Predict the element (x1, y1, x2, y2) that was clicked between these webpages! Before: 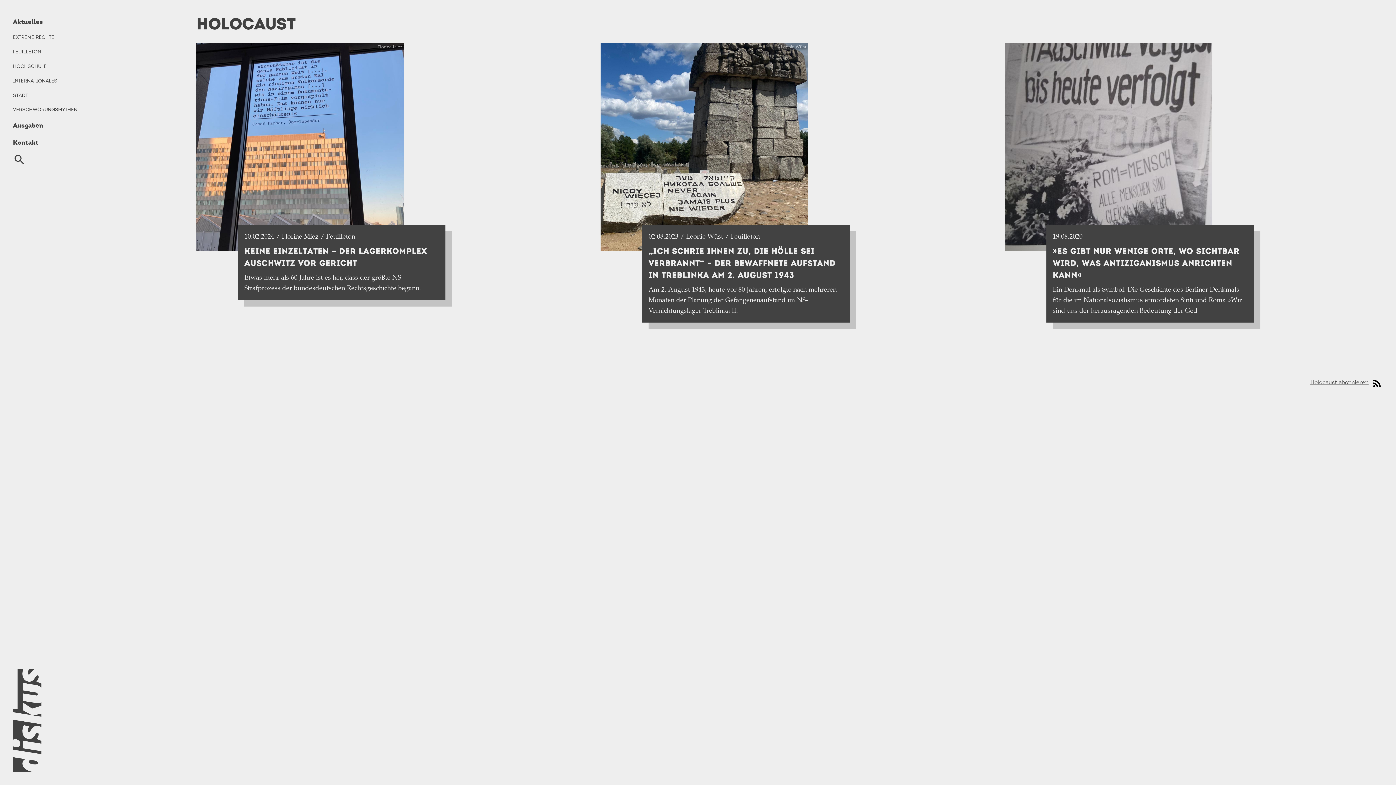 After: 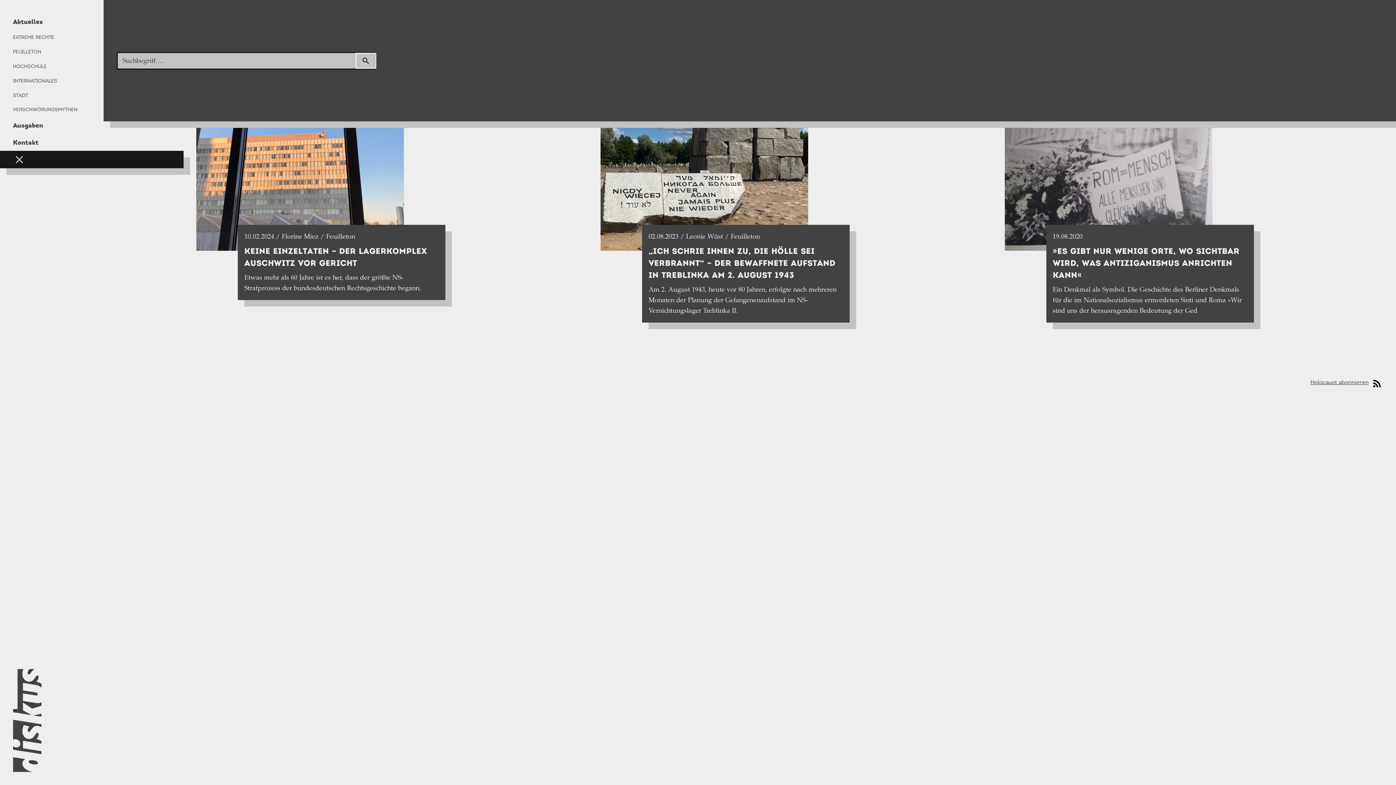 Action: bbox: (0, 150, 183, 168) label: search